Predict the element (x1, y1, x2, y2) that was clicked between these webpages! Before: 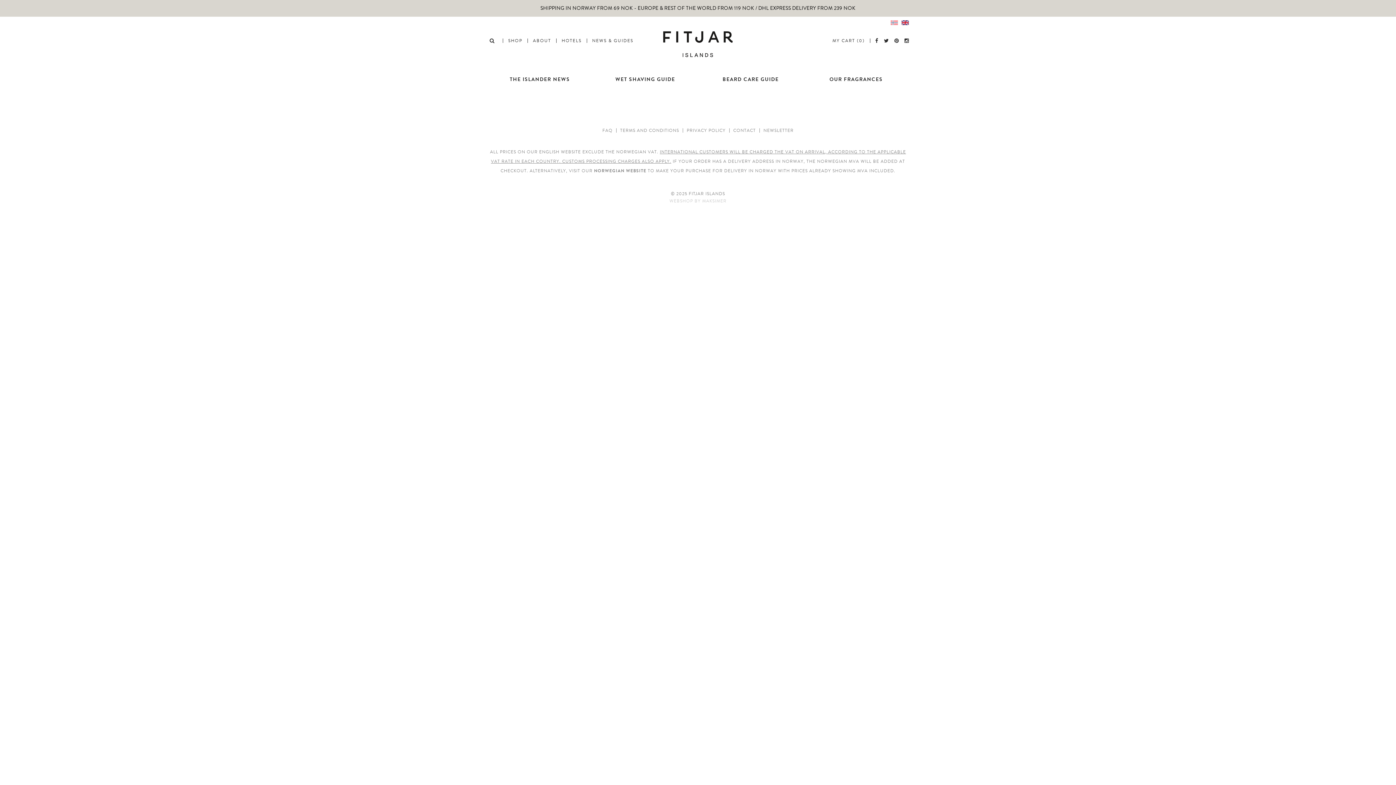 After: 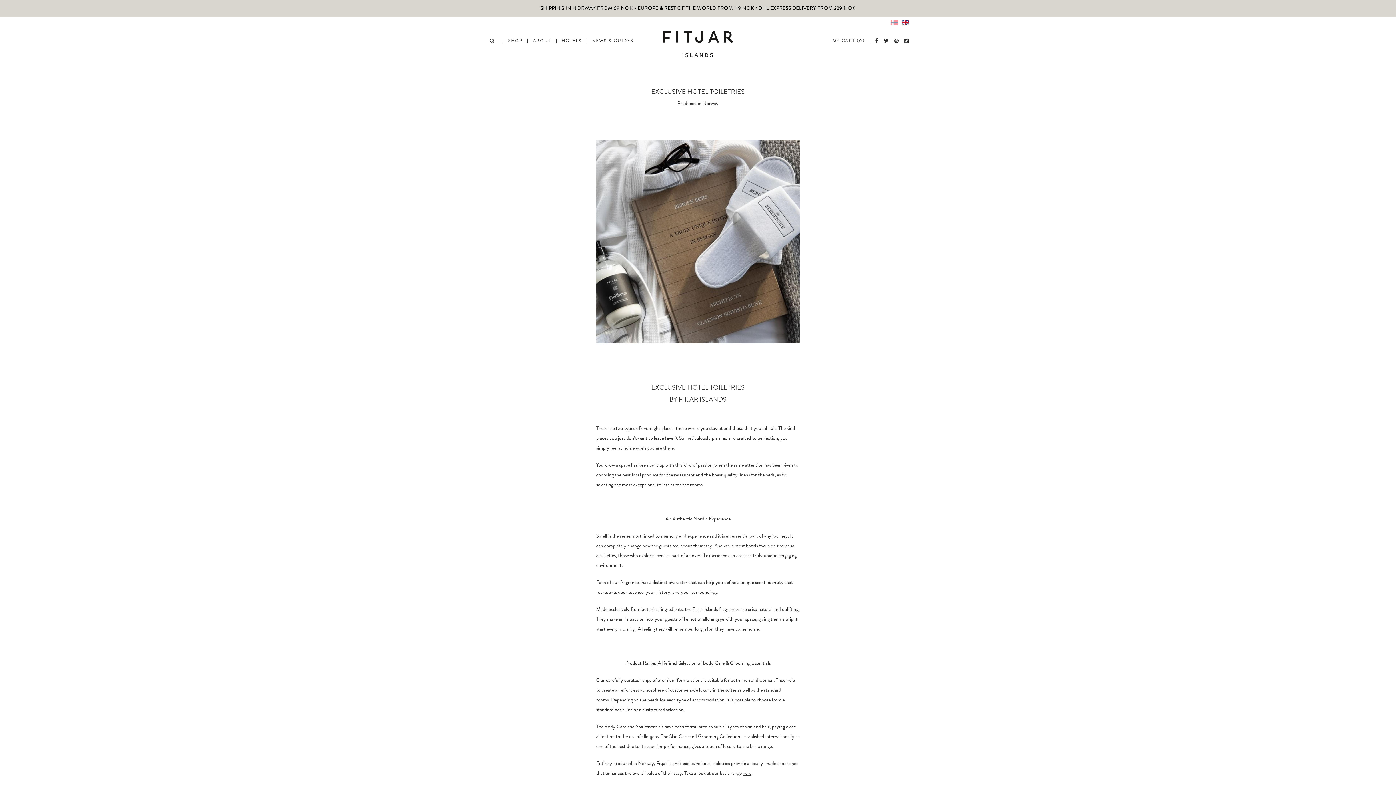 Action: label: HOTELS bbox: (561, 37, 581, 44)